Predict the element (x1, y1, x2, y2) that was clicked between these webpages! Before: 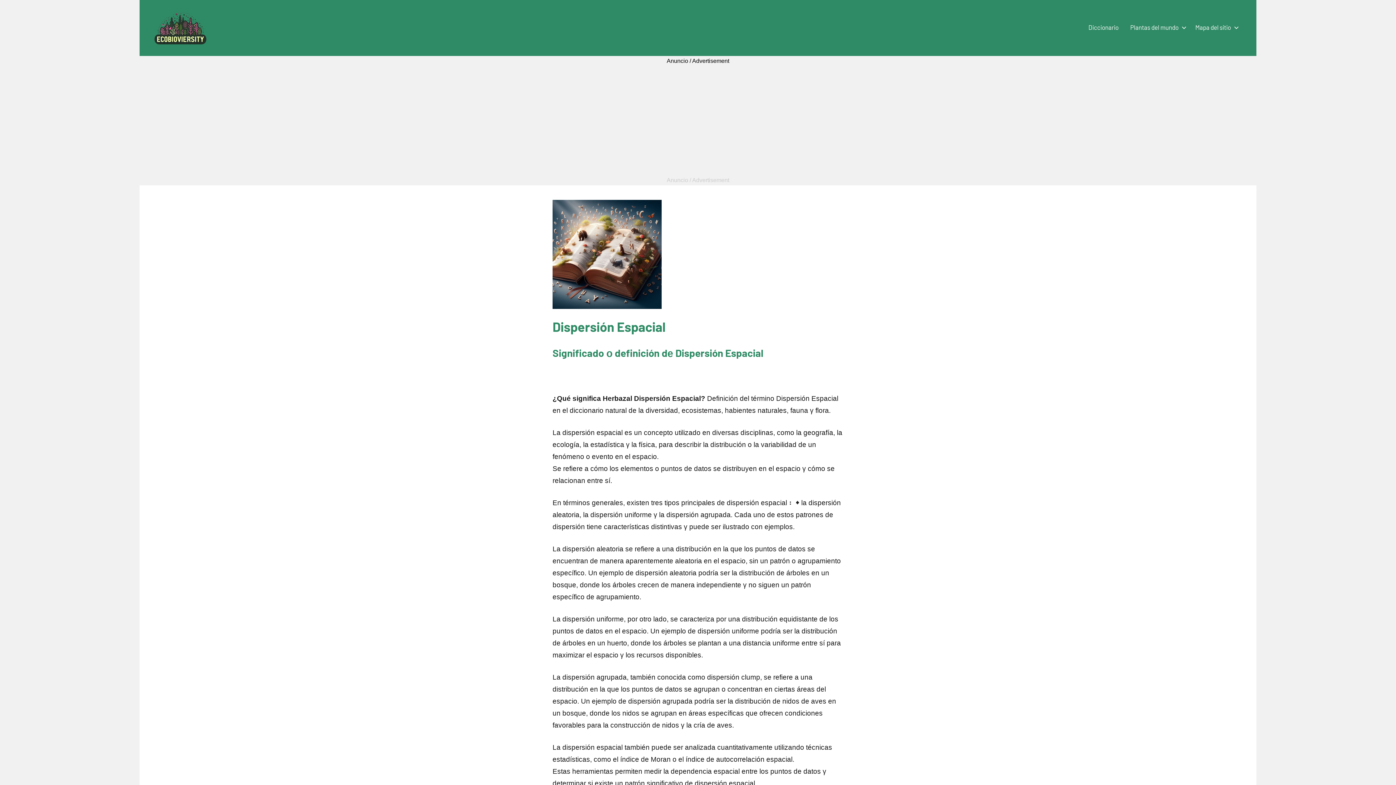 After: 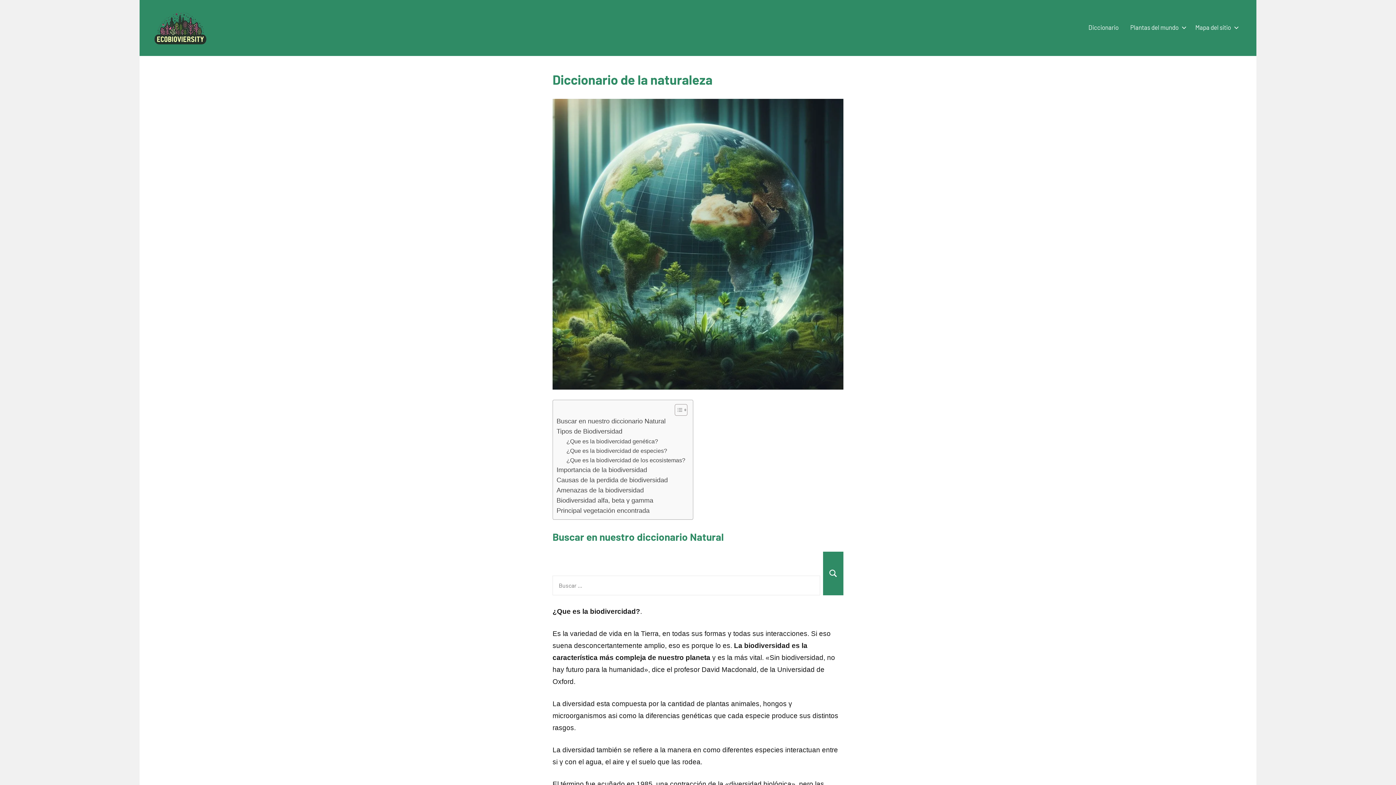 Action: bbox: (154, 13, 207, 19)